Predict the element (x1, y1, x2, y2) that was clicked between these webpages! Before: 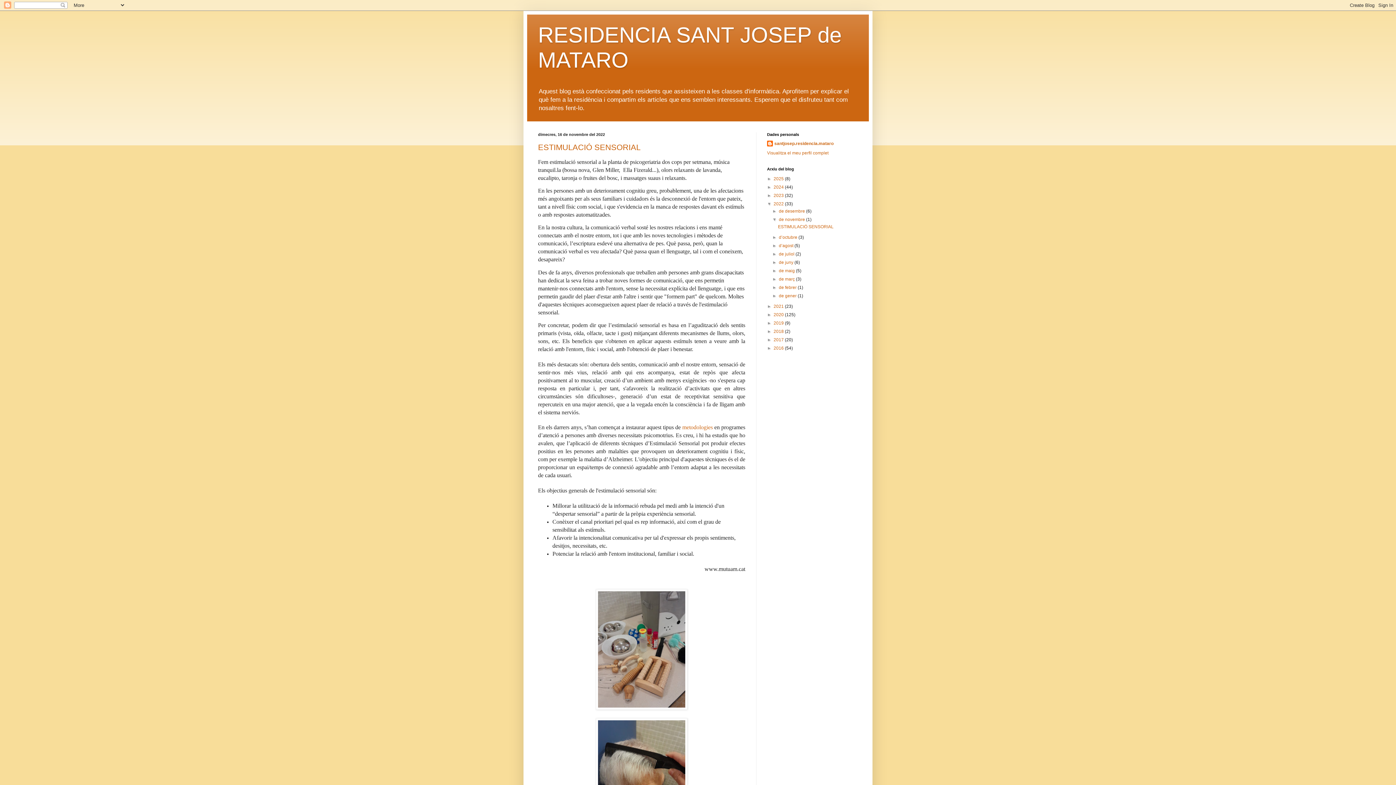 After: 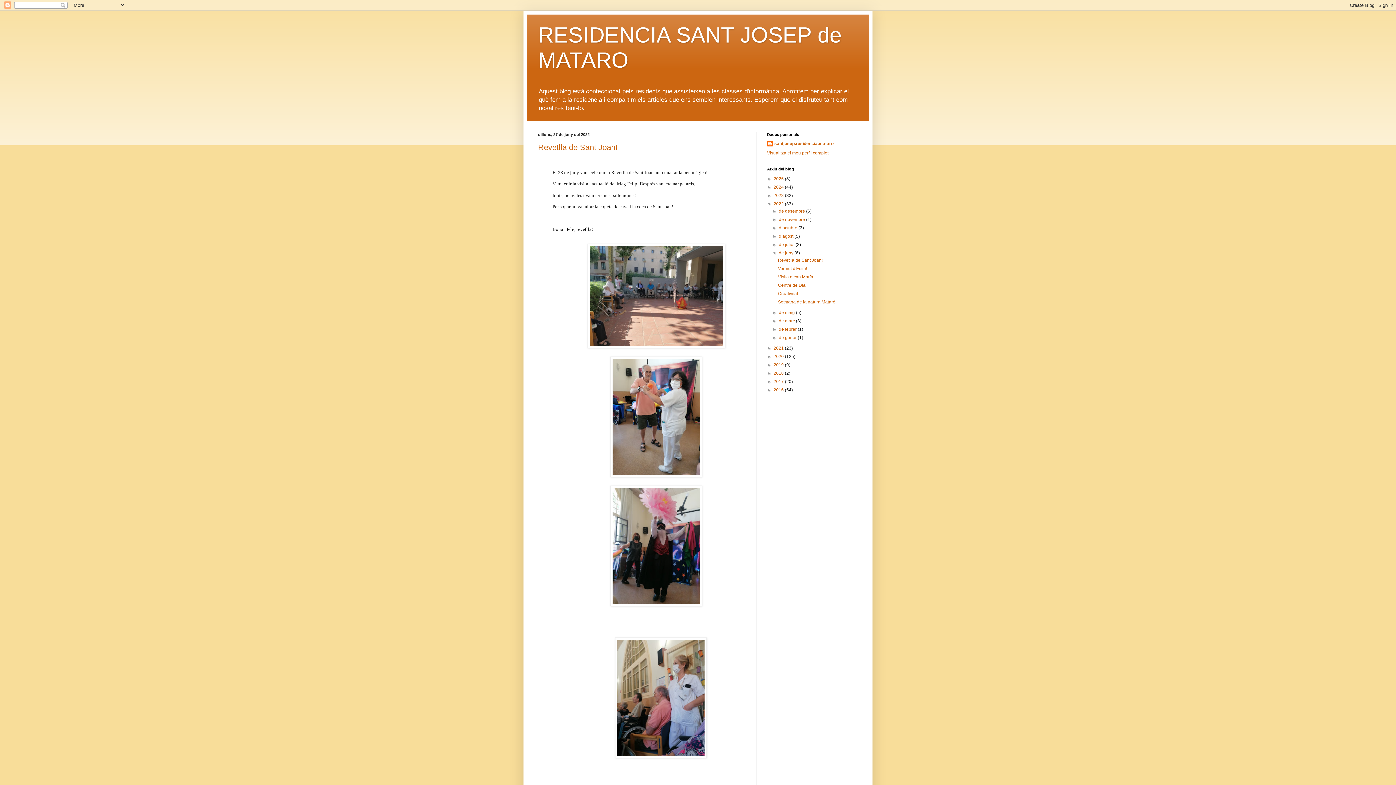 Action: bbox: (779, 260, 794, 265) label: de juny 